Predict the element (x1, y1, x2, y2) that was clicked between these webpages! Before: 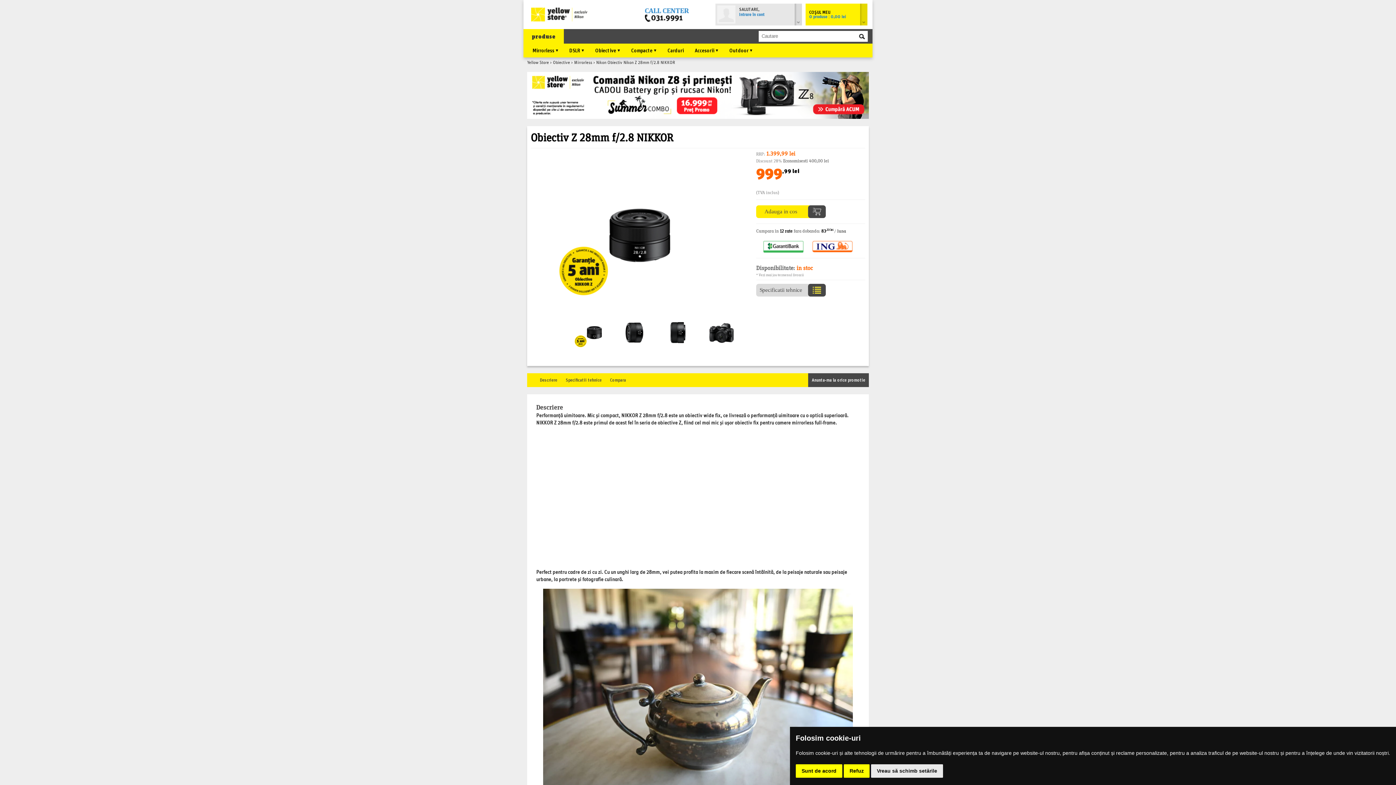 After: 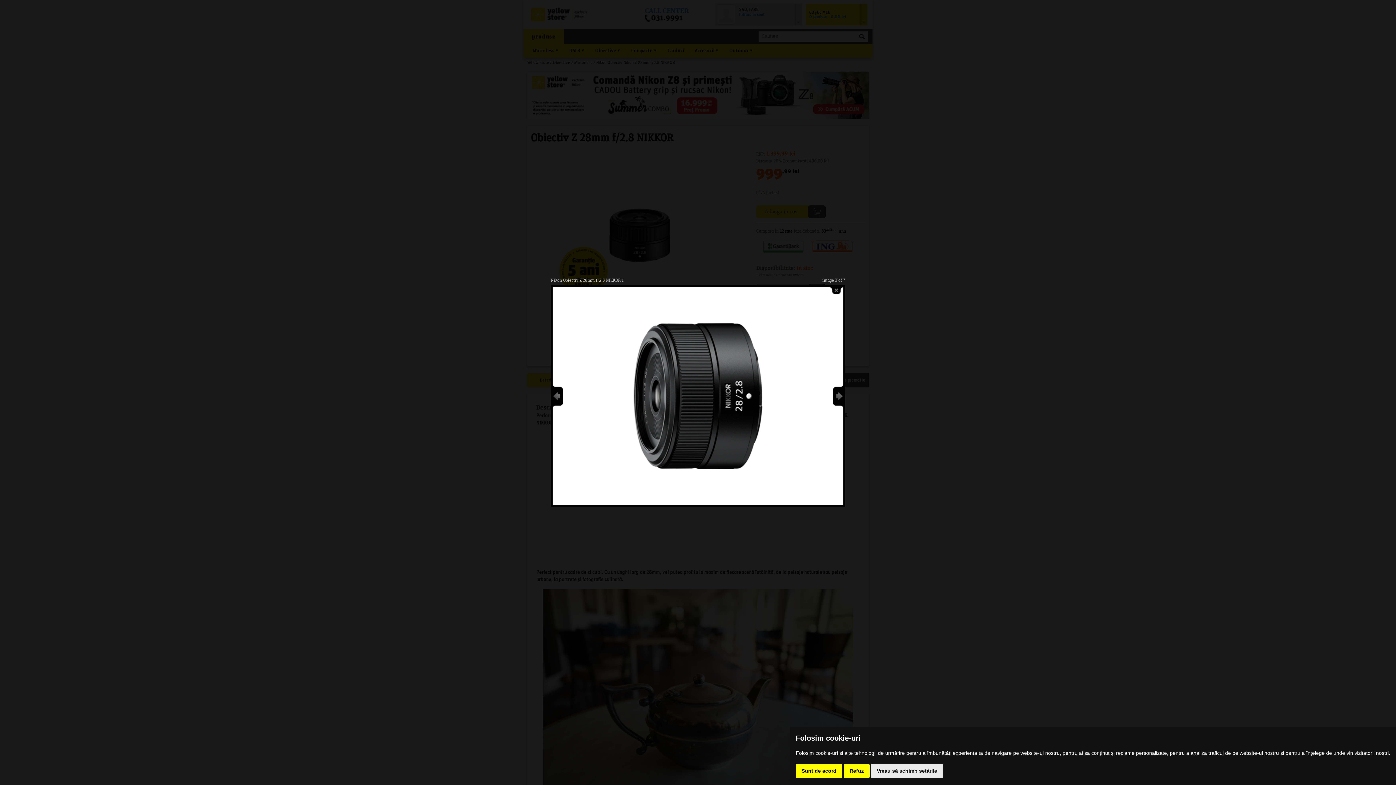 Action: bbox: (614, 317, 654, 323)